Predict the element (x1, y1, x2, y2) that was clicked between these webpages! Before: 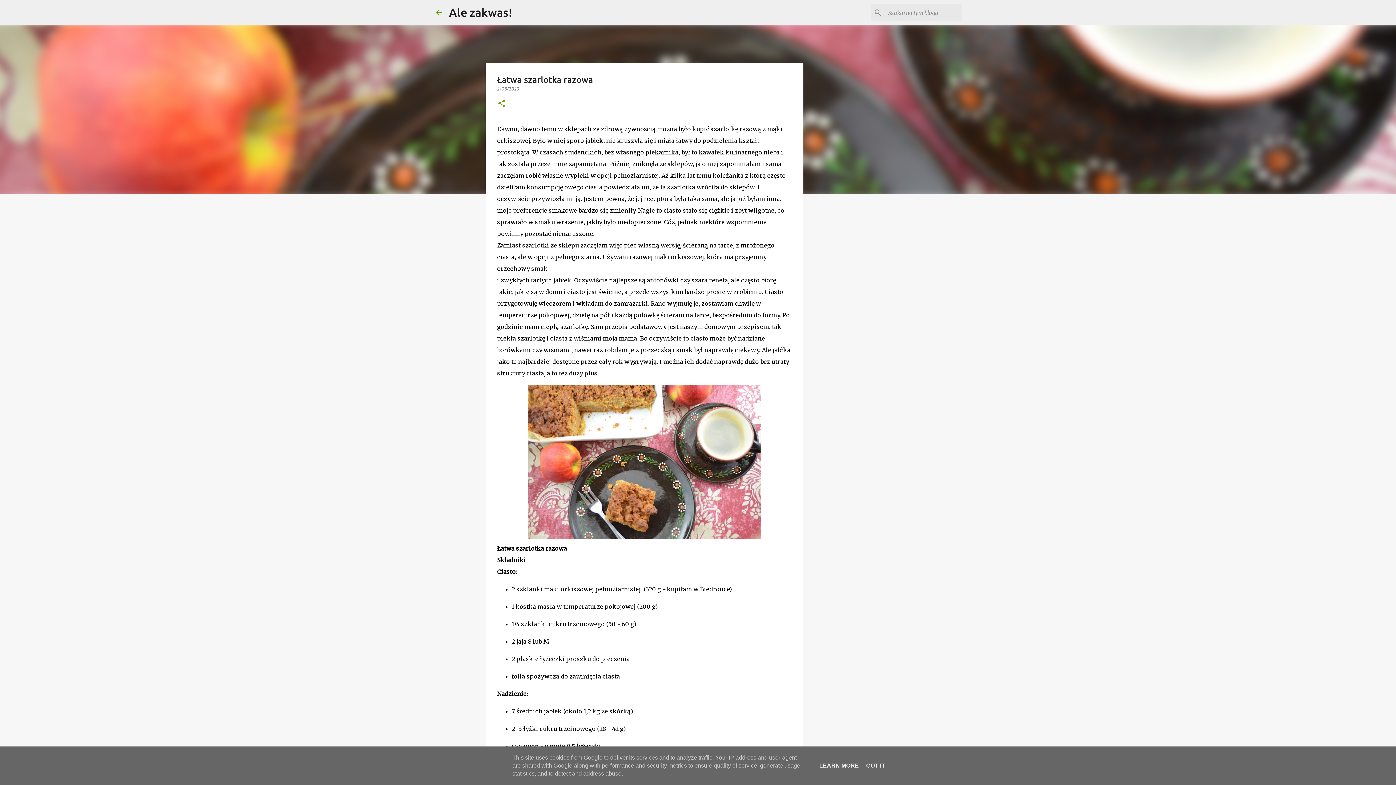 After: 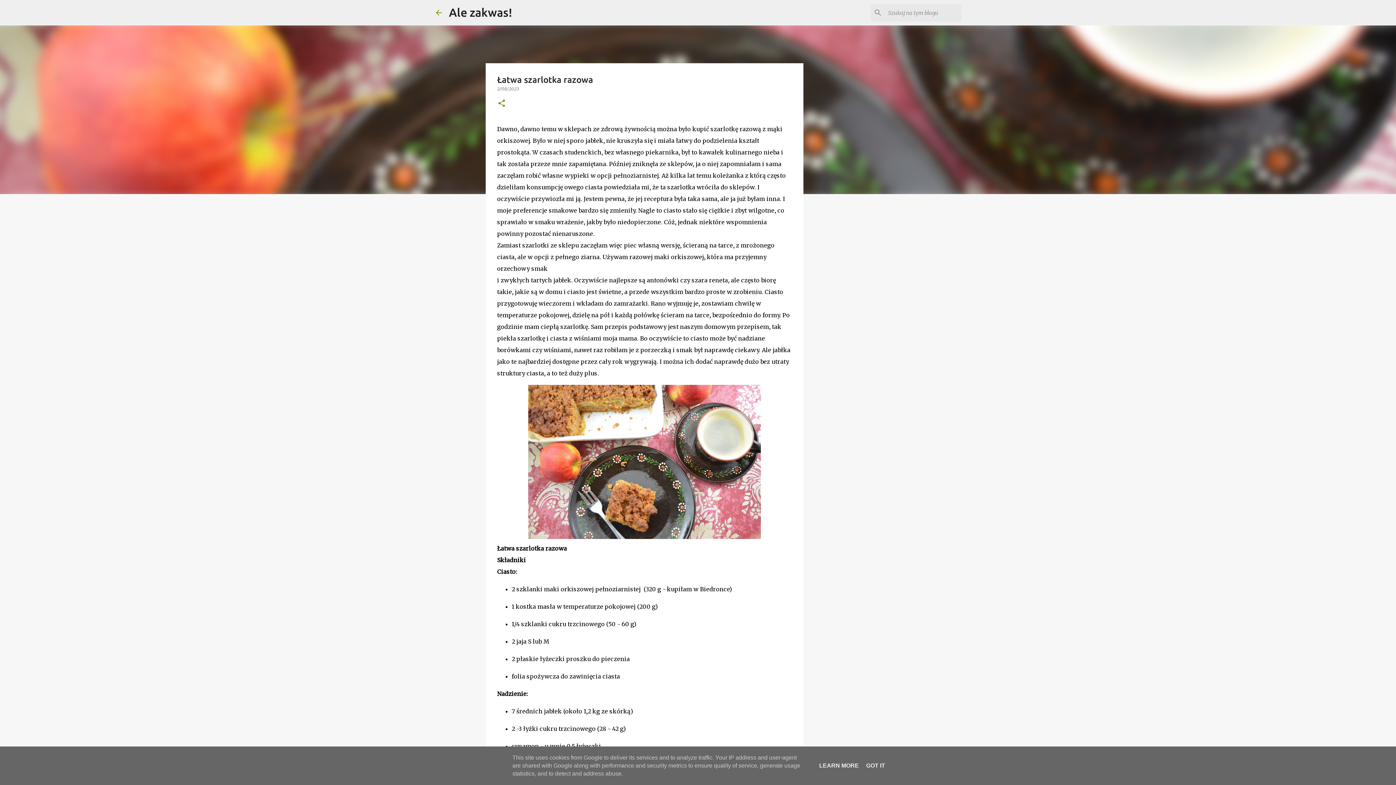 Action: label: 2/08/2023 bbox: (497, 86, 519, 91)